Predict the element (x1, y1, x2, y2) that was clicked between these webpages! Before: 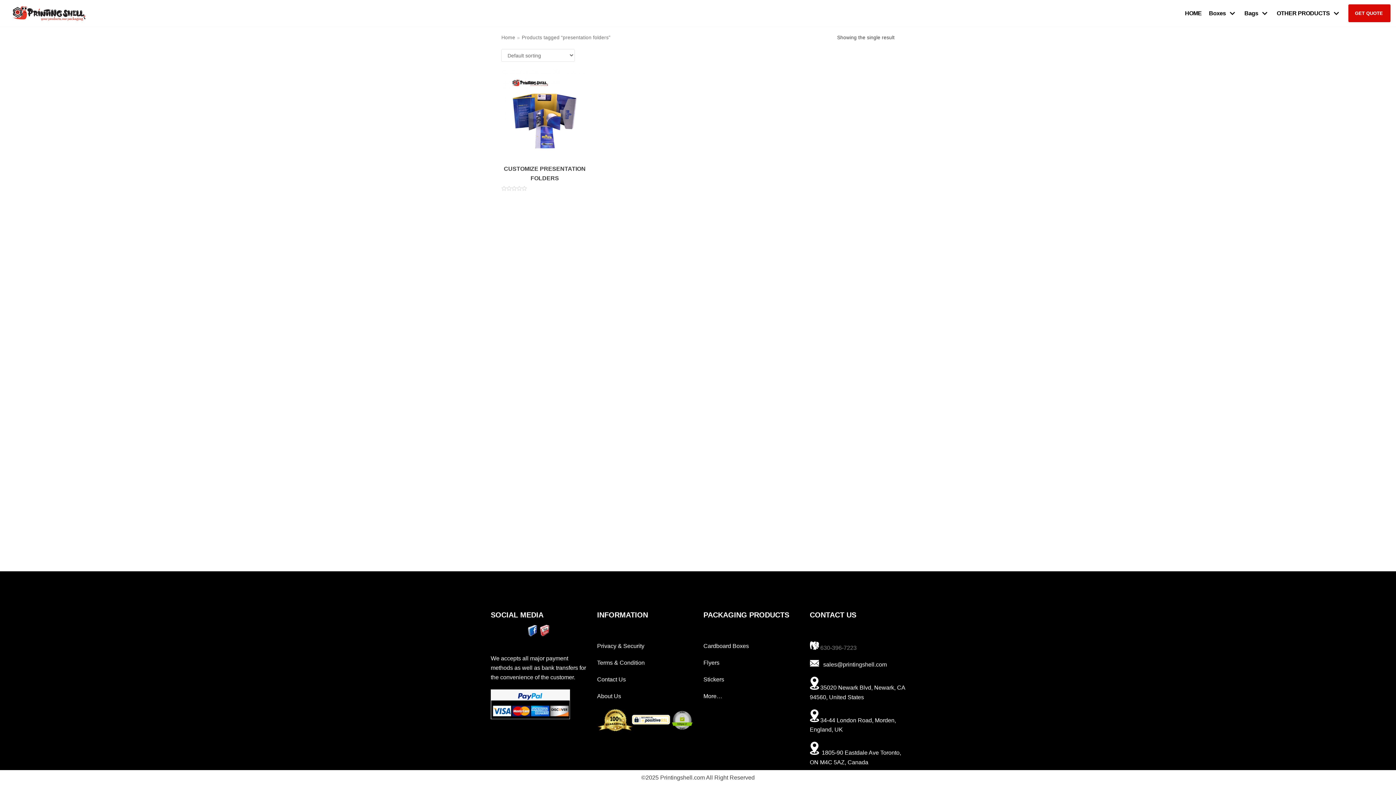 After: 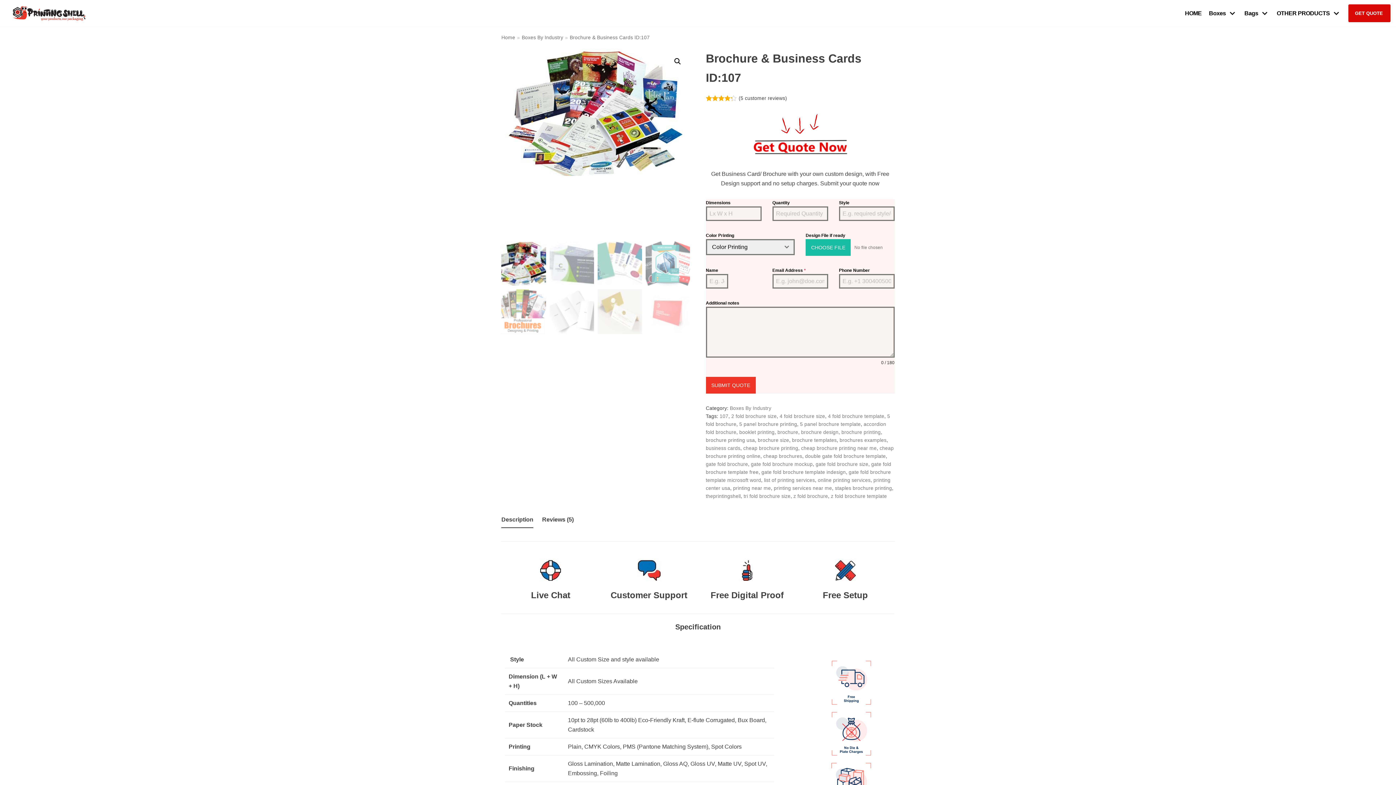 Action: bbox: (703, 659, 719, 666) label: Flyers